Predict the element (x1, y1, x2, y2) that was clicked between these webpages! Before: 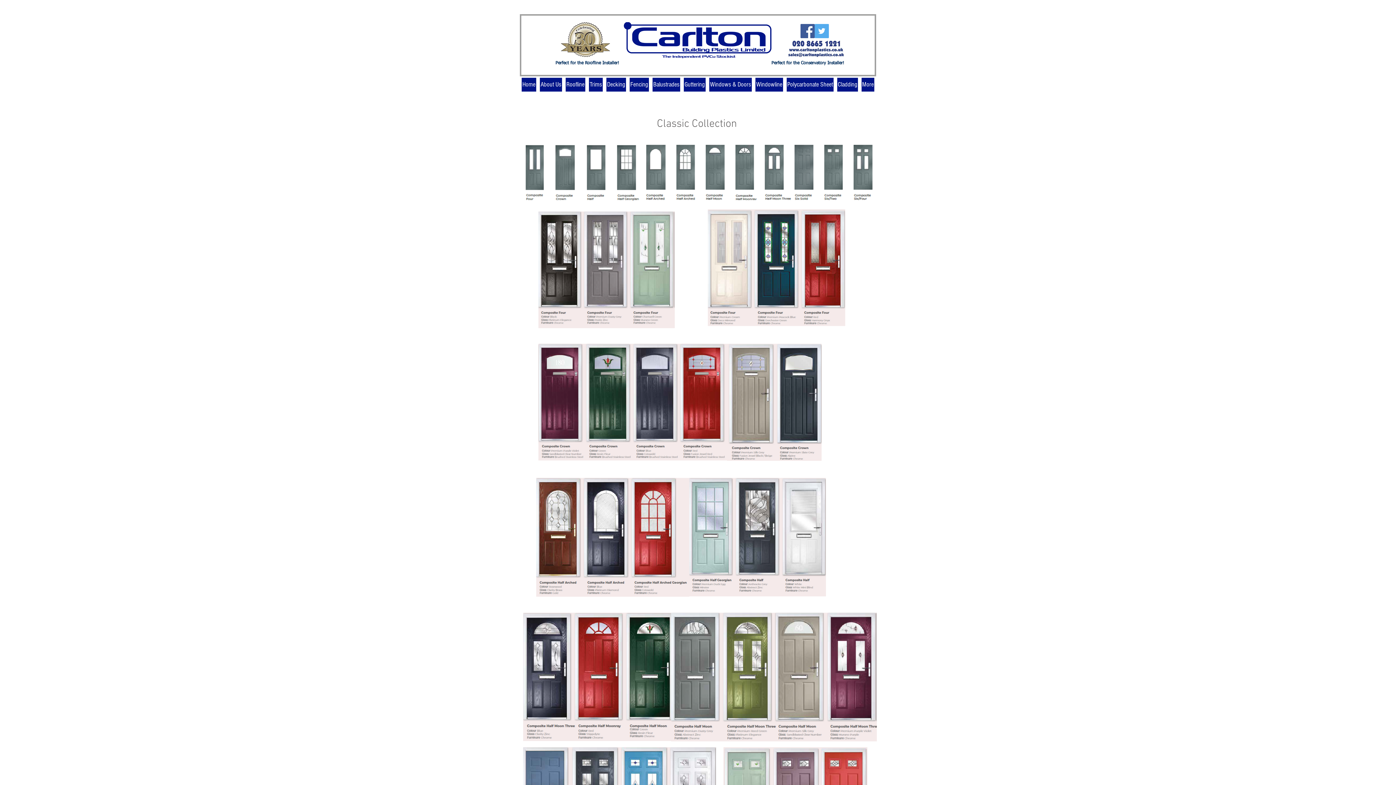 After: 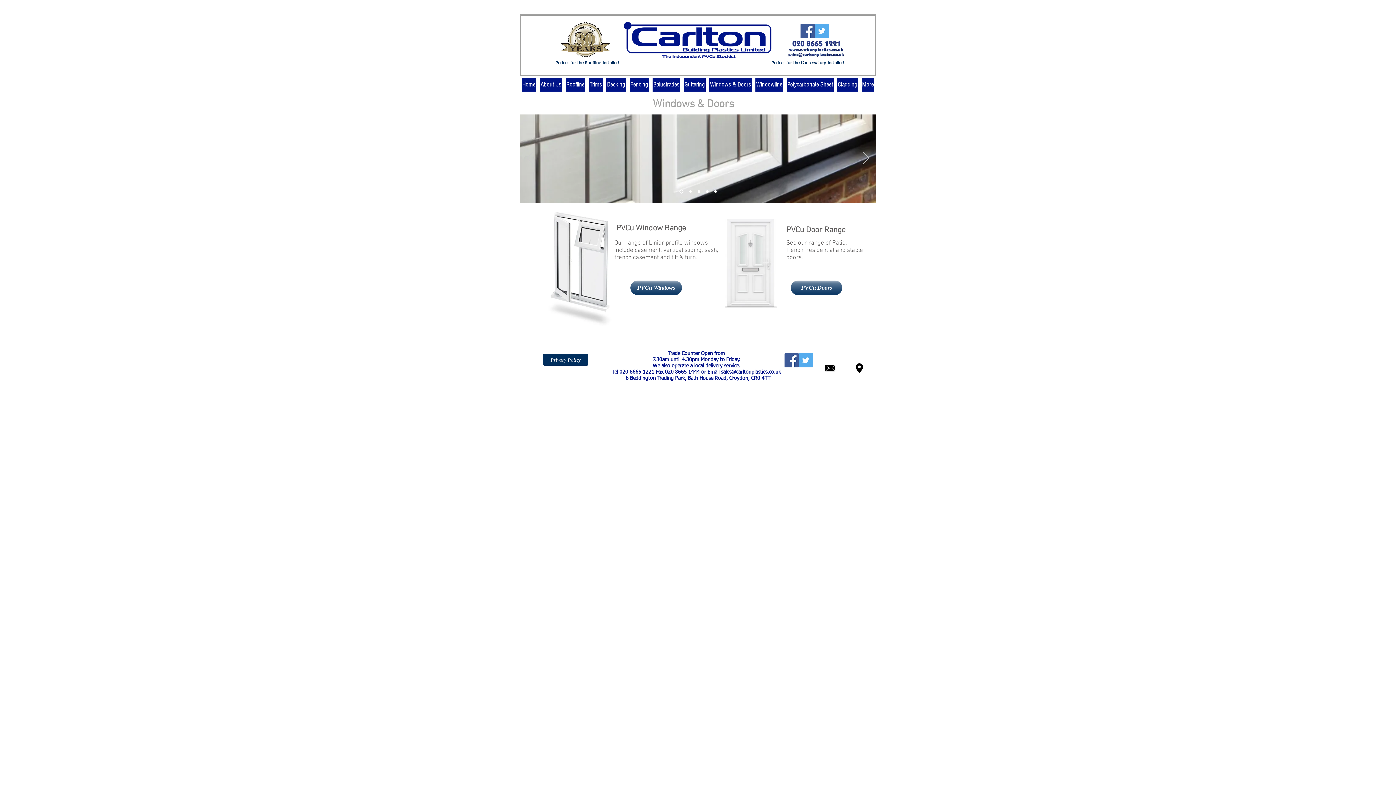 Action: label: Windows & Doors bbox: (709, 77, 752, 91)